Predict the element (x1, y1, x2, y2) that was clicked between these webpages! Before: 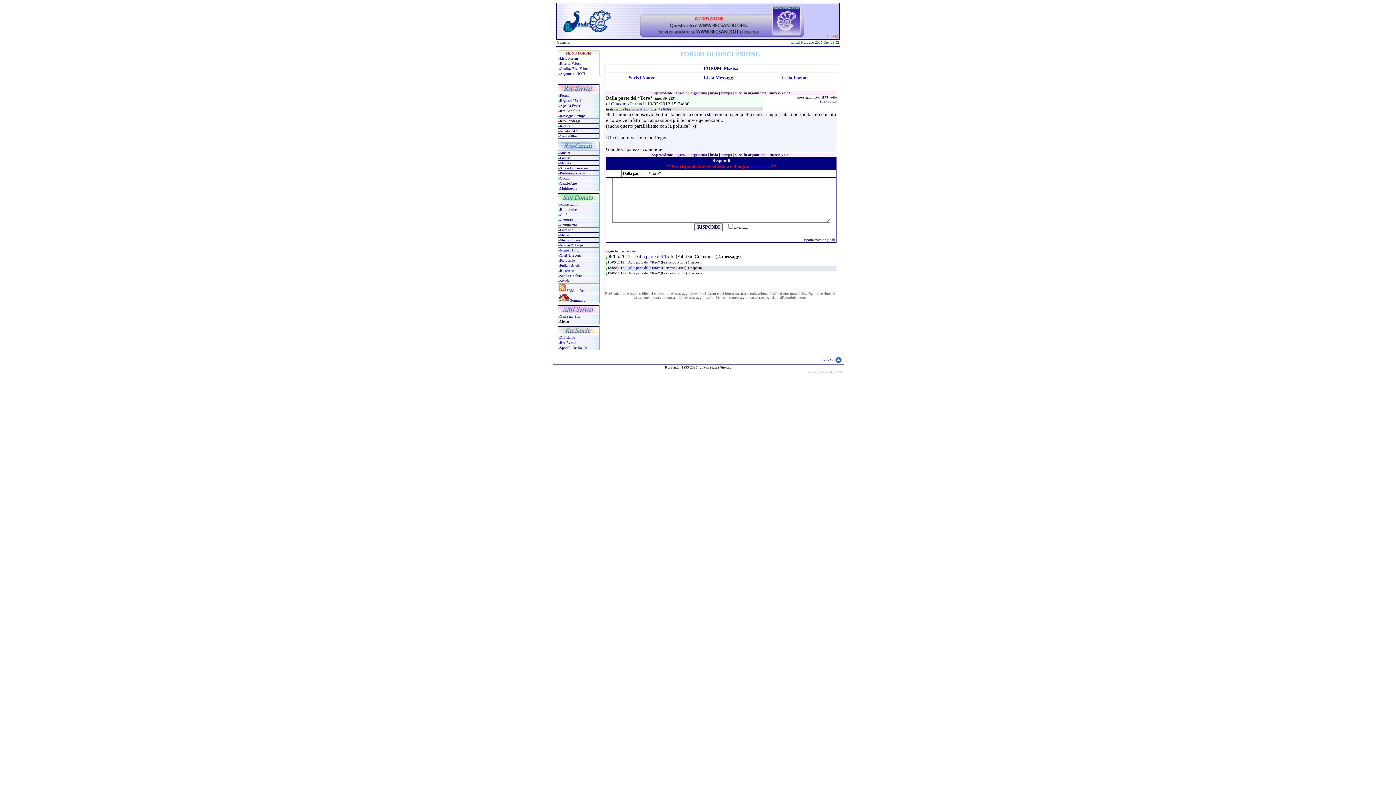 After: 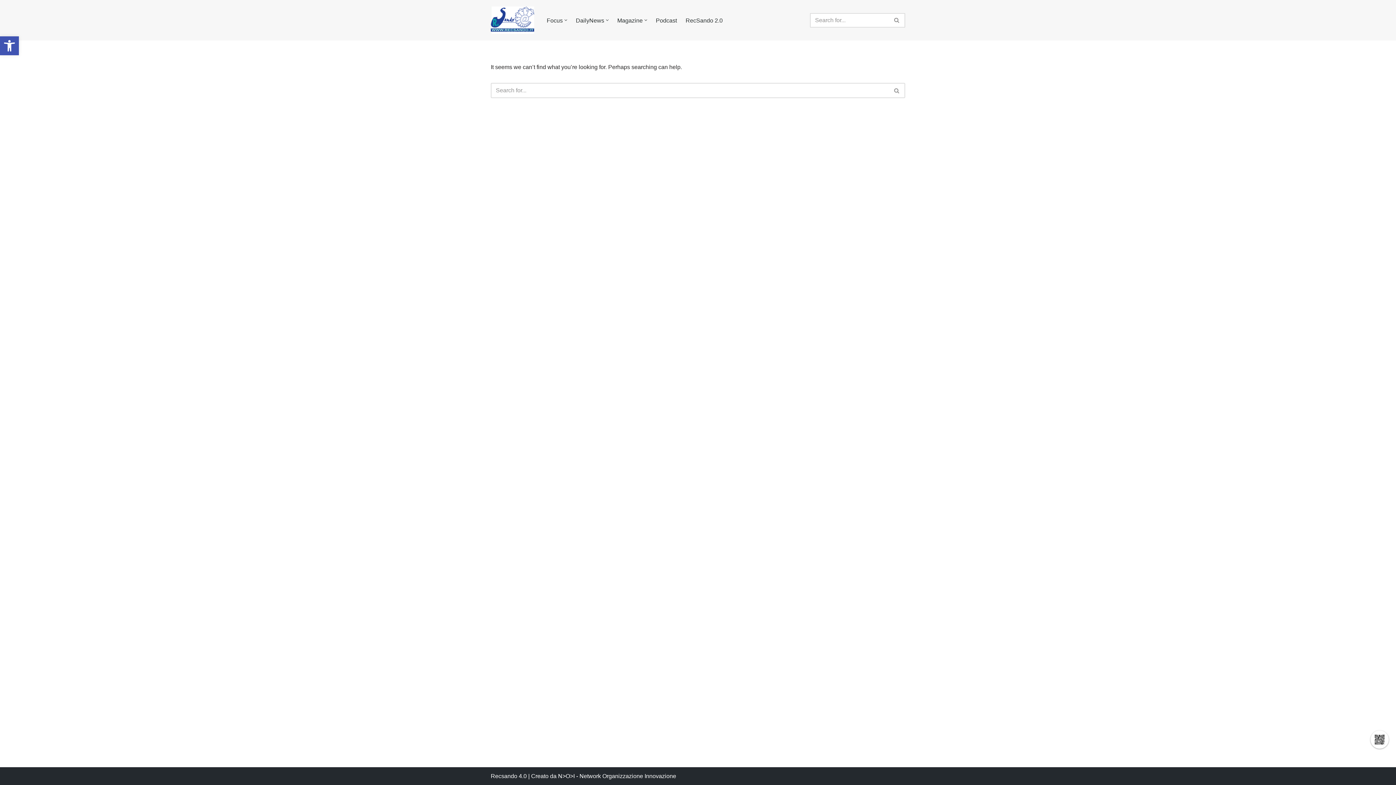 Action: bbox: (560, 166, 587, 170) label: X non Dimenticare